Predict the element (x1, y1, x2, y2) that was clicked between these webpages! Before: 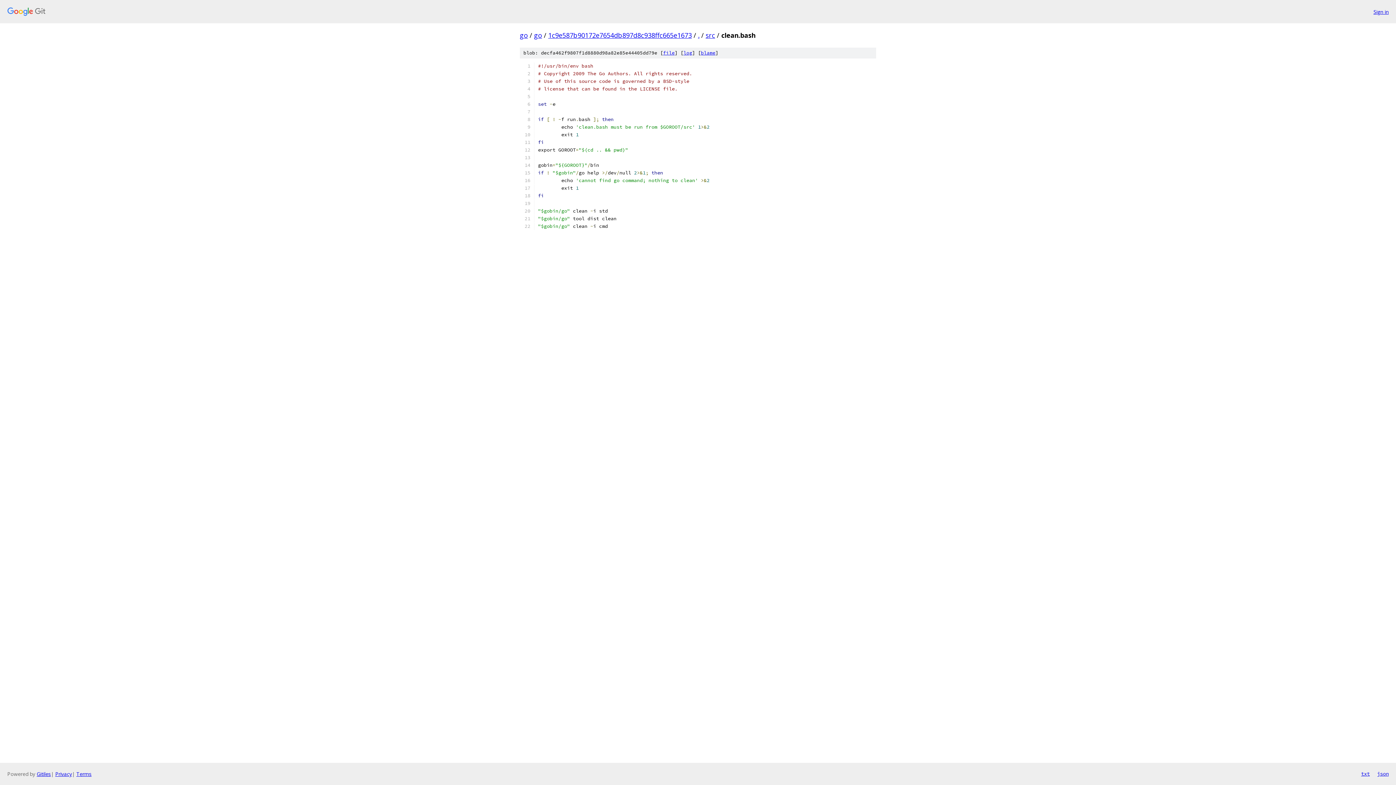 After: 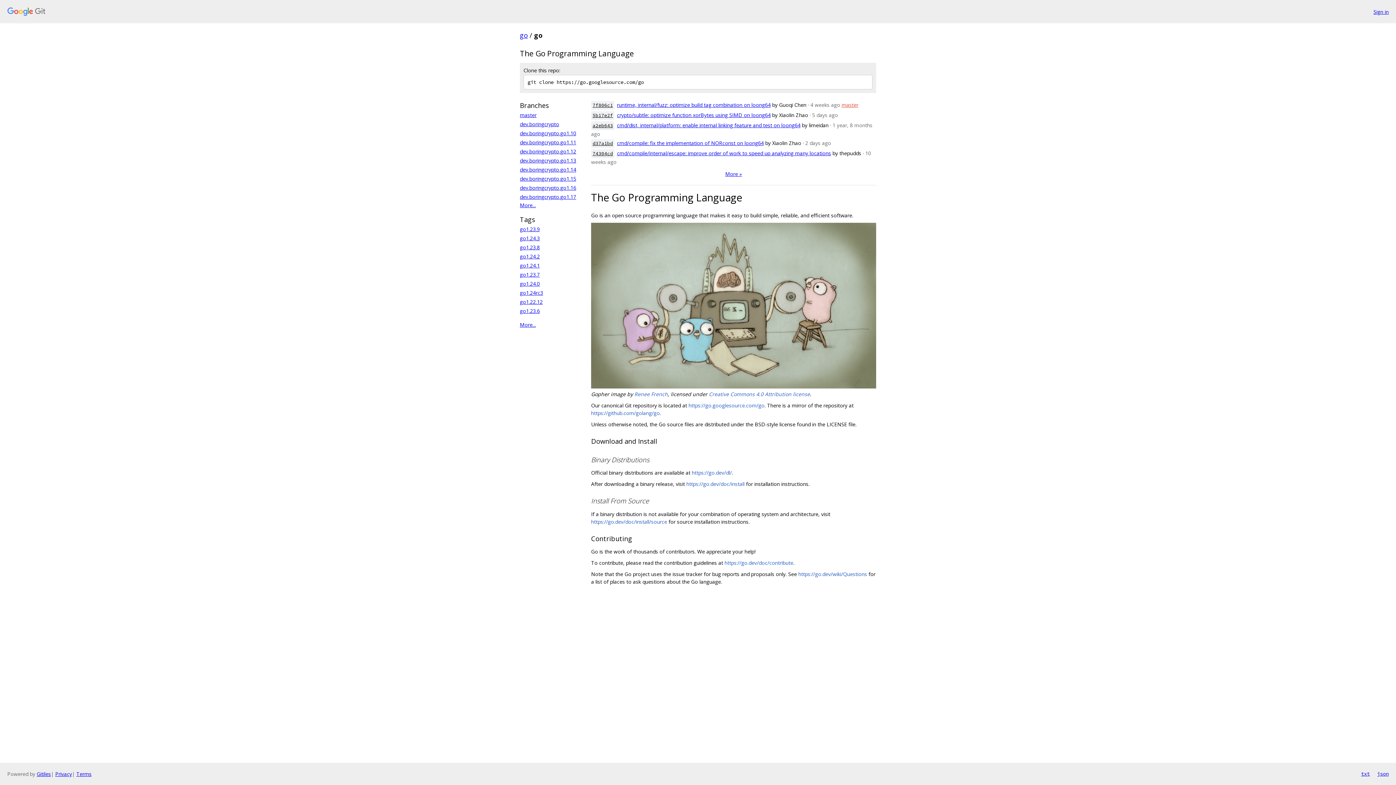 Action: label: go bbox: (534, 30, 542, 39)